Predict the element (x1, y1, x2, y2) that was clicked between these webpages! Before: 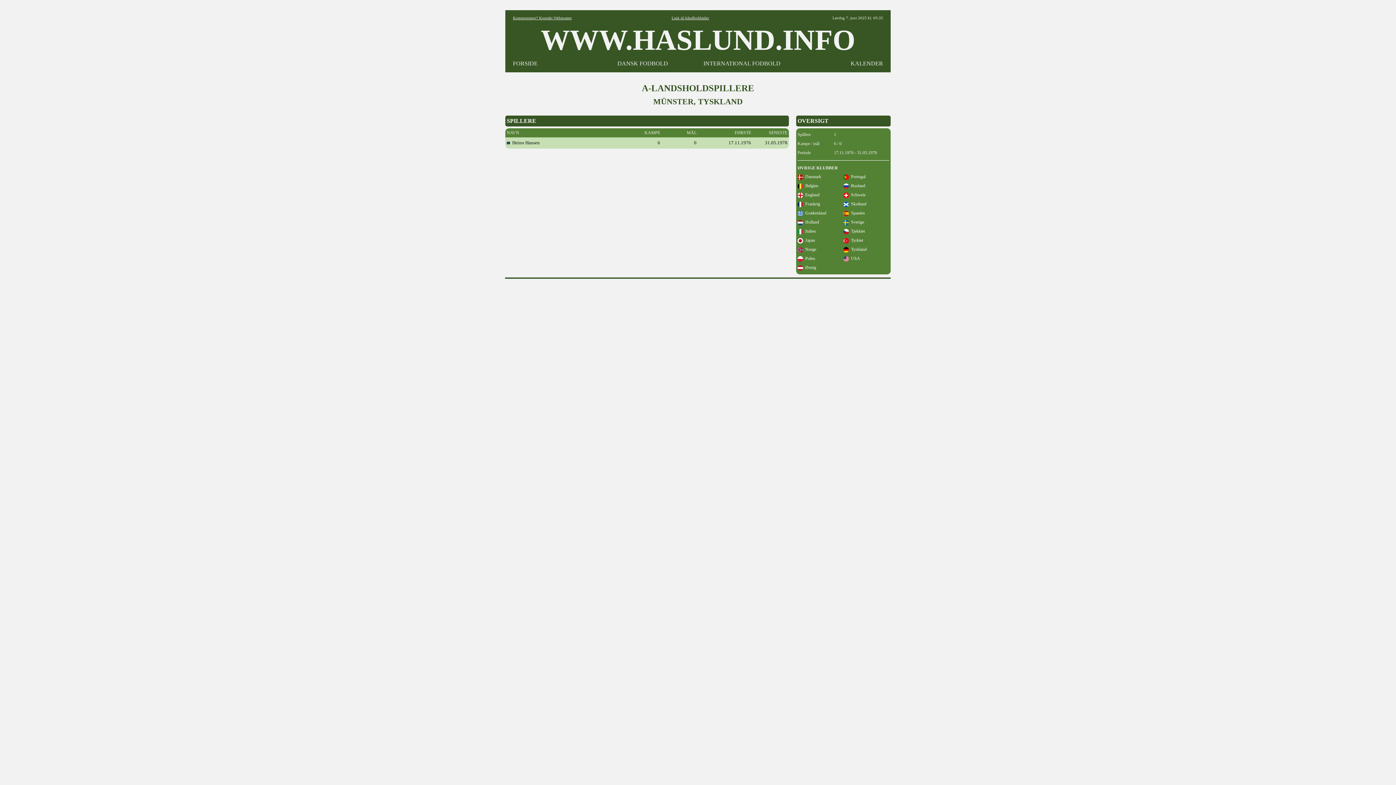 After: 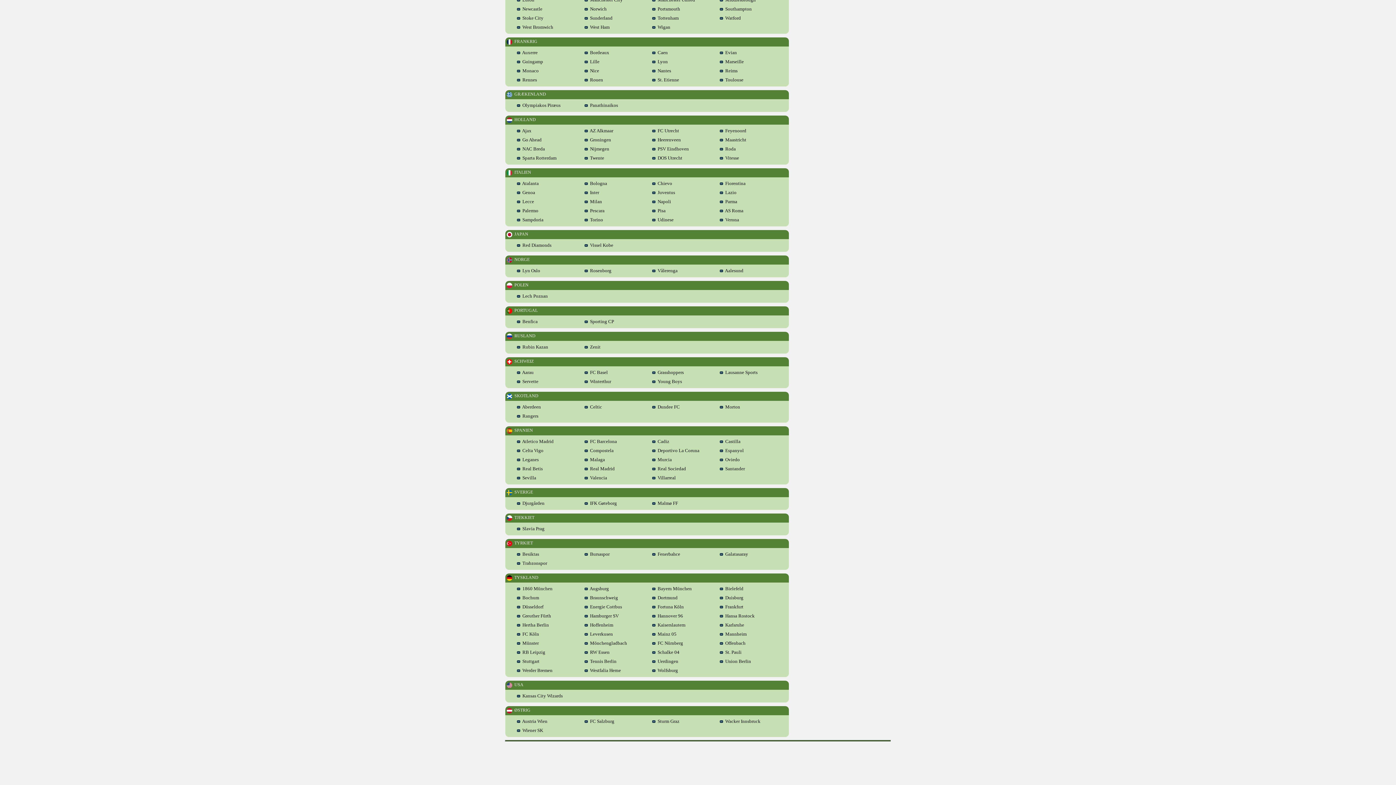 Action: bbox: (843, 192, 865, 197) label:   Schweiz